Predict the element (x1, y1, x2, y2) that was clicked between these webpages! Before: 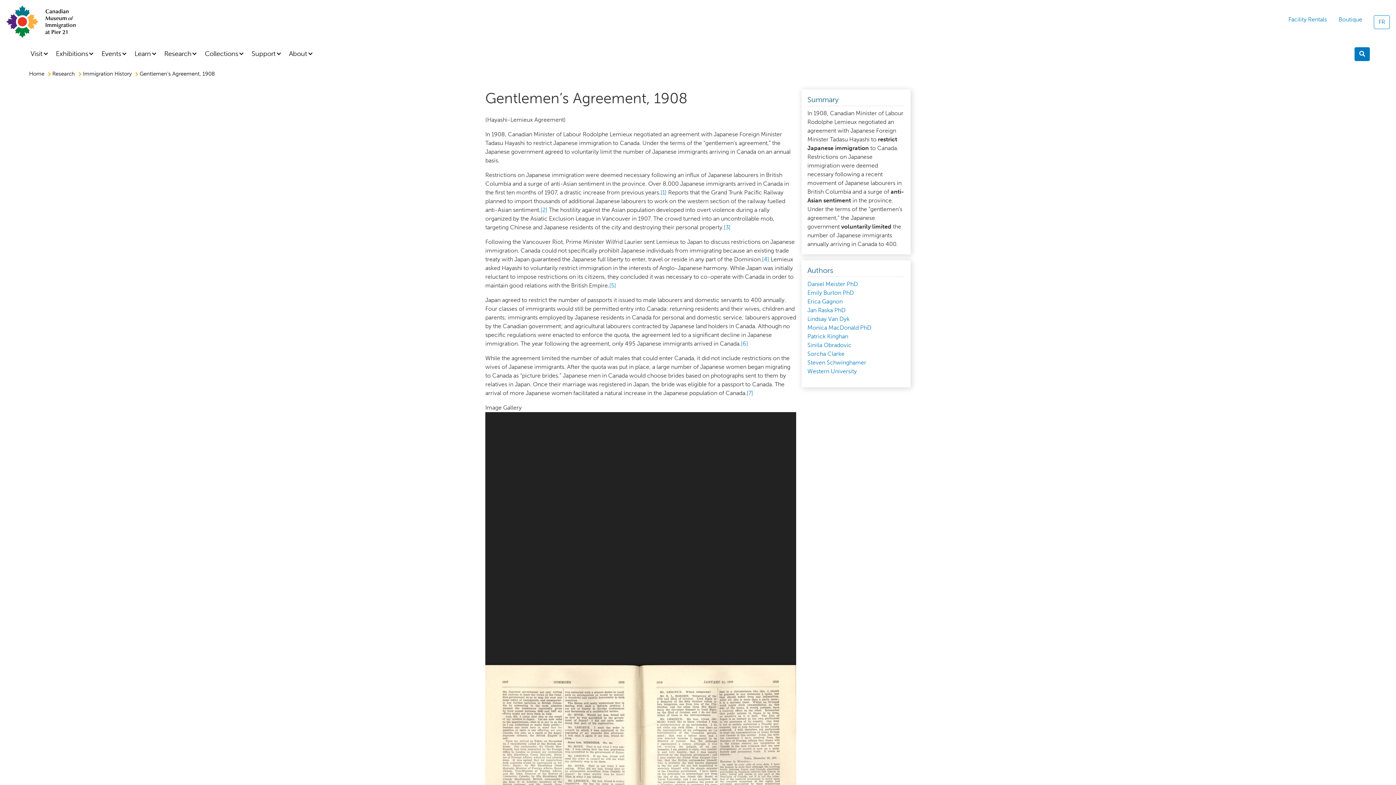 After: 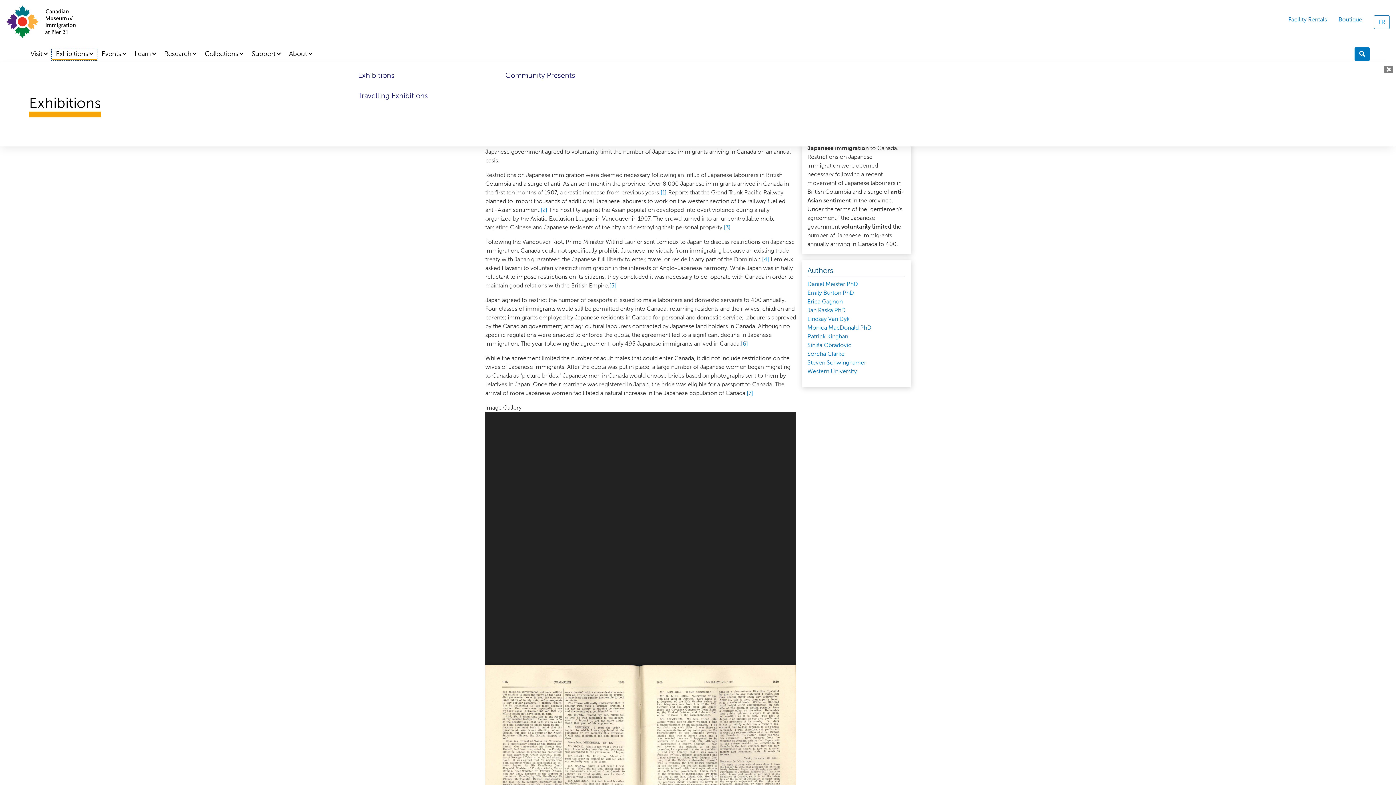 Action: label: Exhibitions bbox: (51, 49, 97, 60)